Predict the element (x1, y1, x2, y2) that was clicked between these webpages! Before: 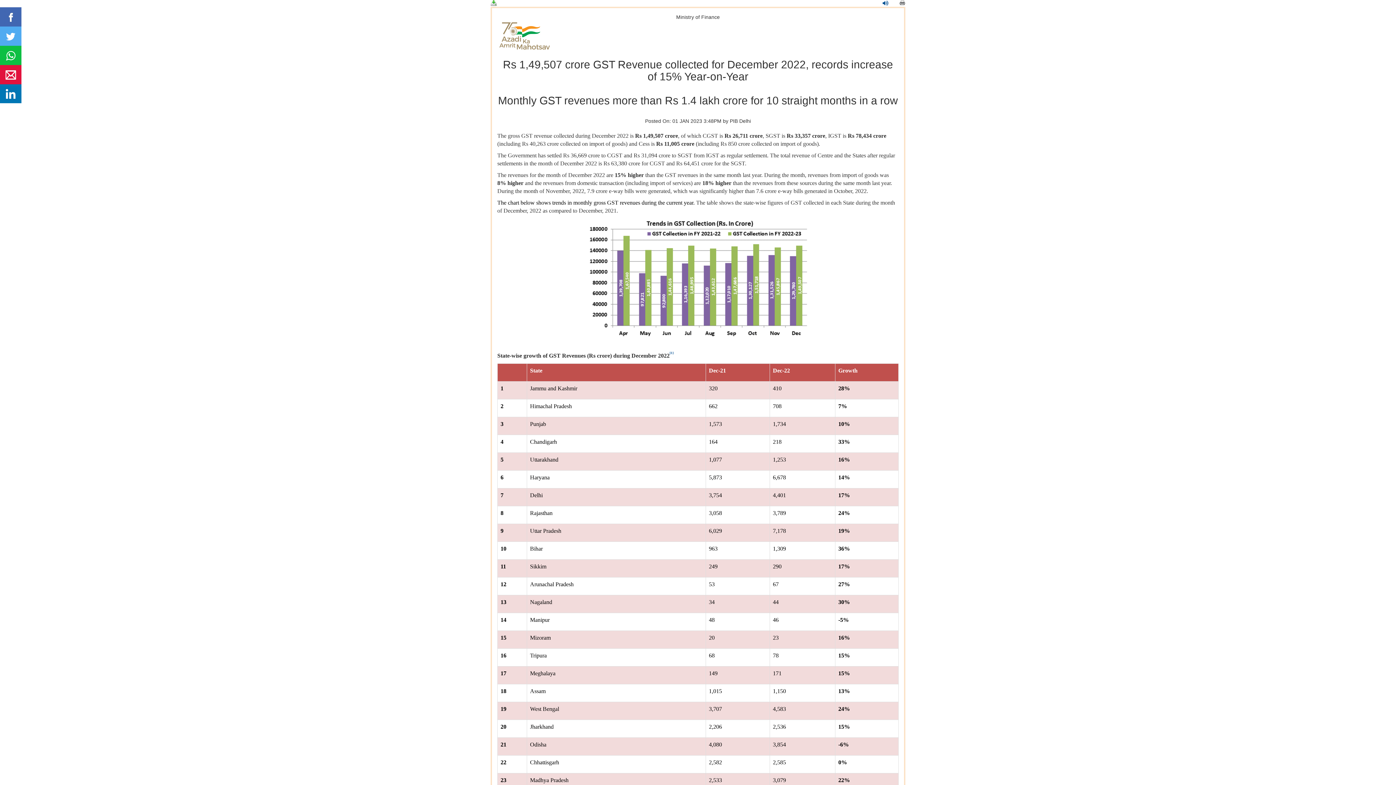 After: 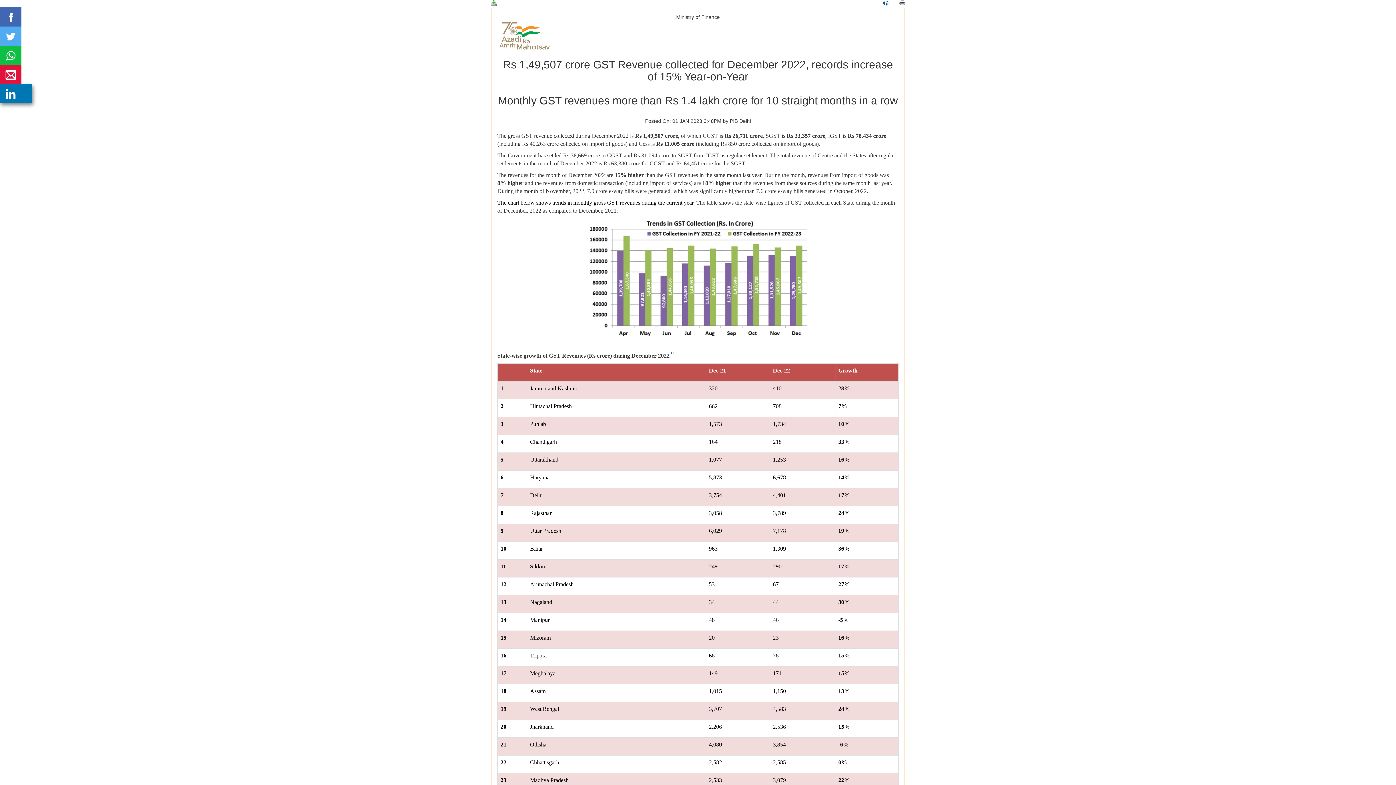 Action: bbox: (0, 84, 21, 103)